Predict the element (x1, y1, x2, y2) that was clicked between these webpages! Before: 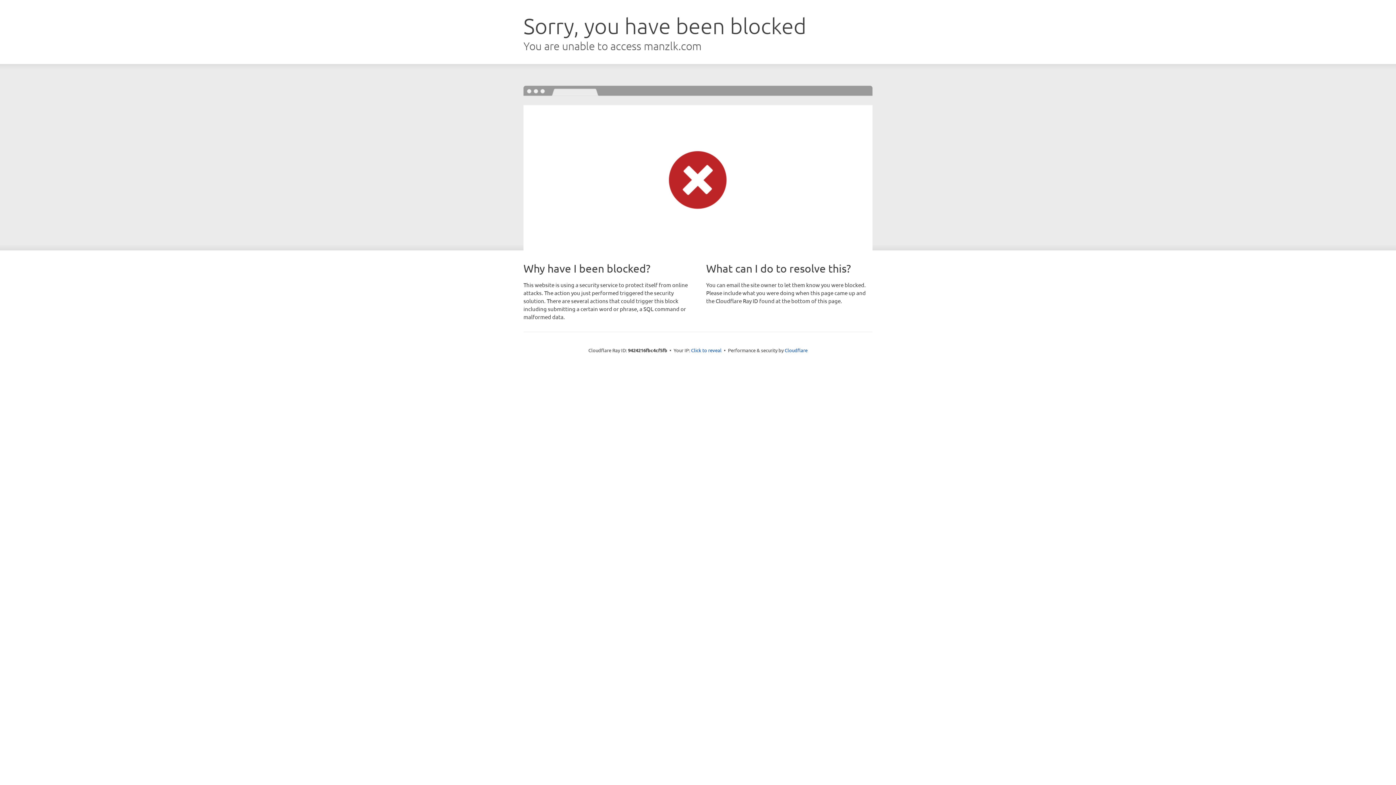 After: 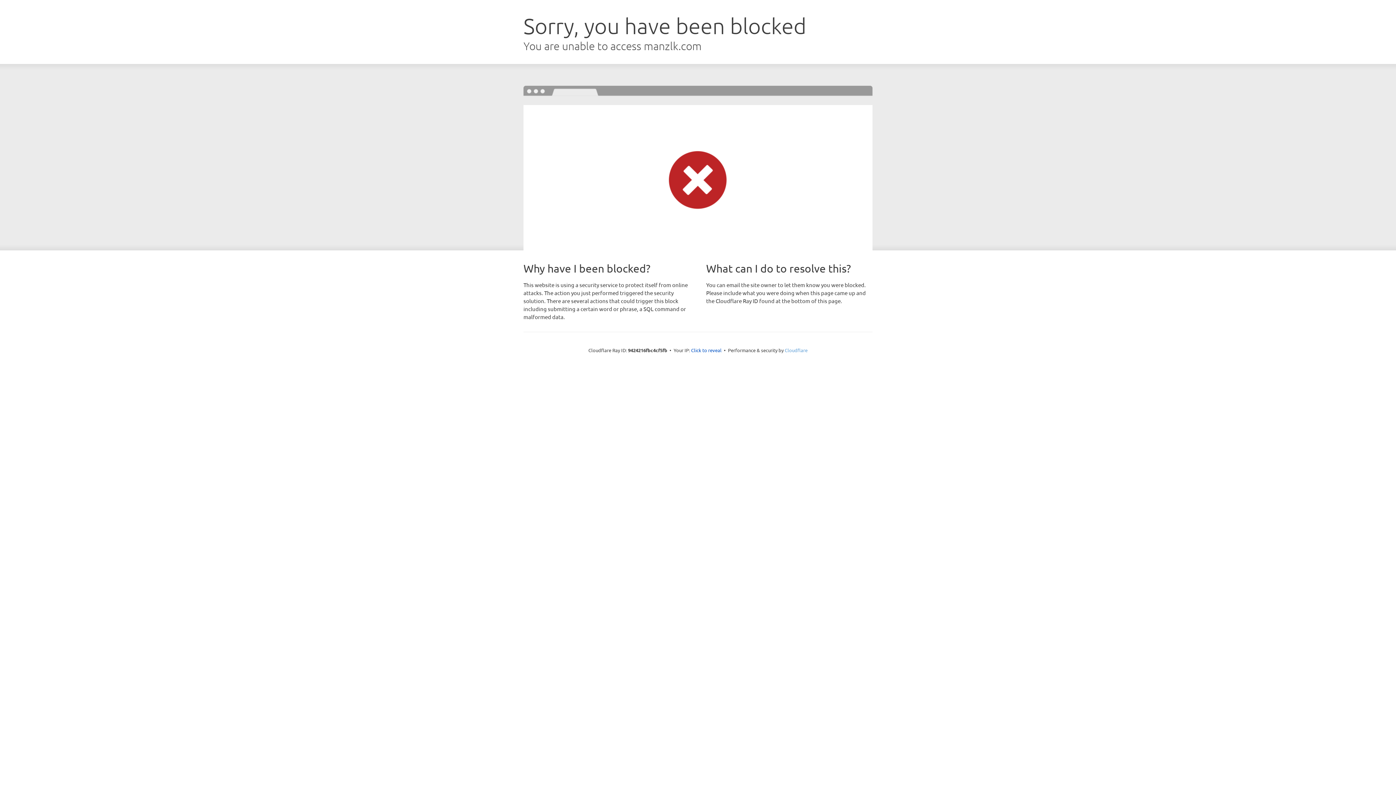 Action: label: Cloudflare bbox: (784, 347, 807, 353)